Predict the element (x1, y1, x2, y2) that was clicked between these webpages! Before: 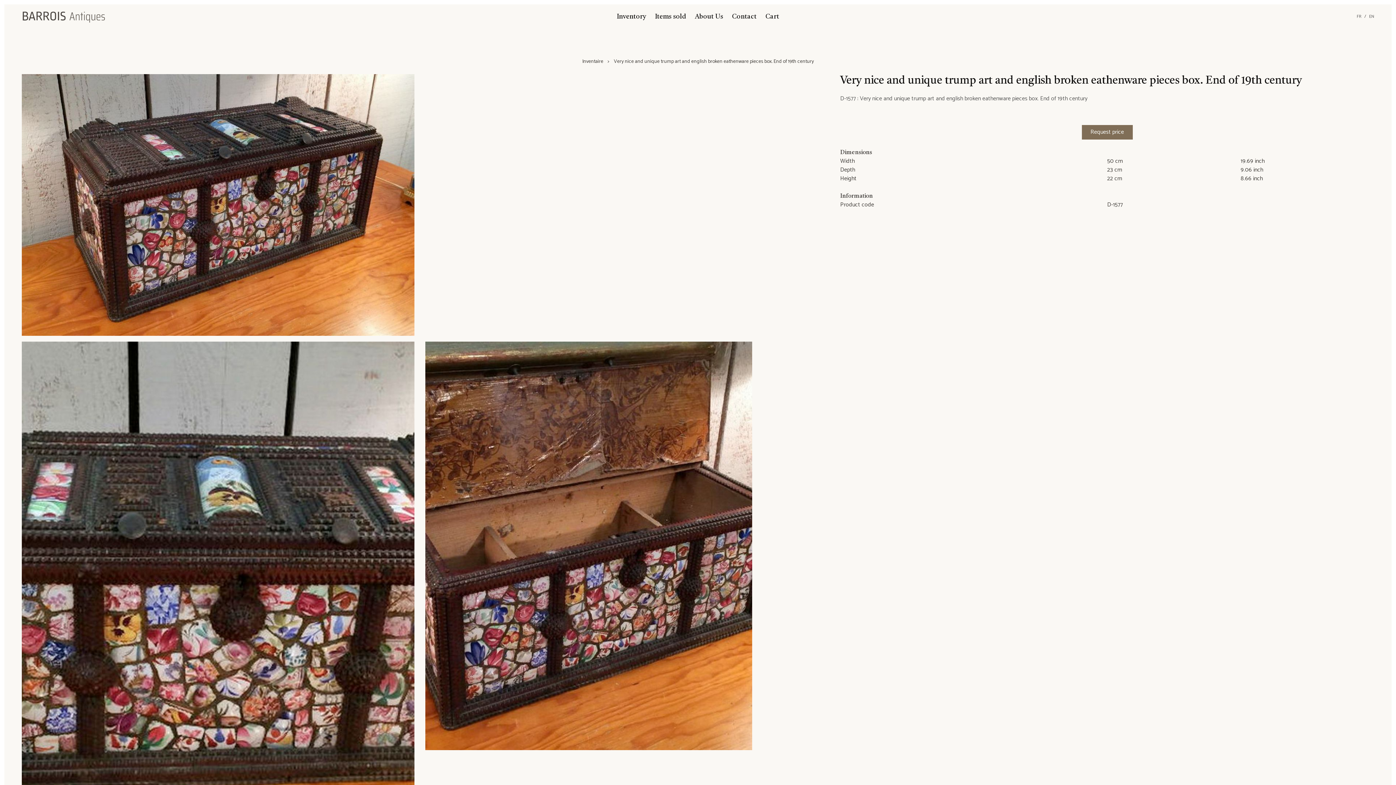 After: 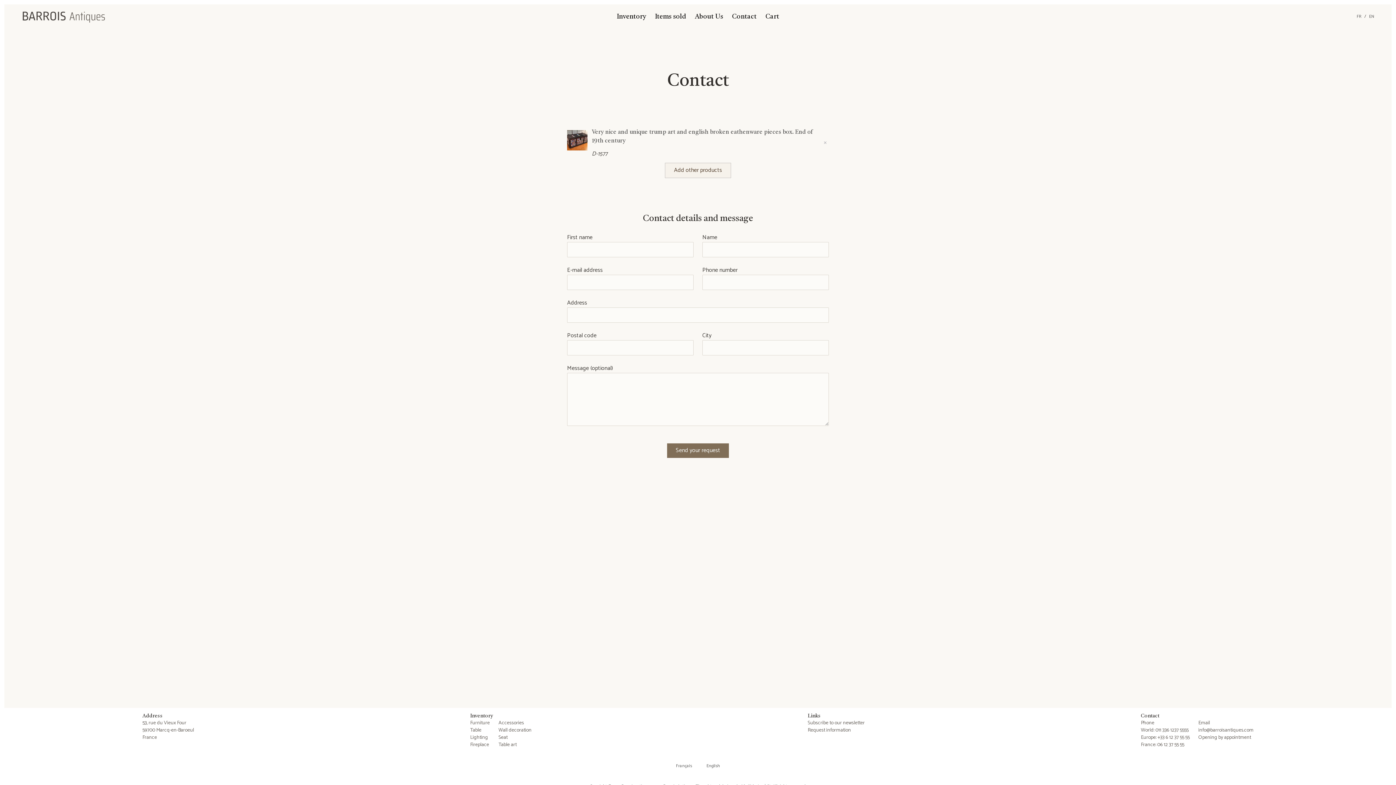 Action: bbox: (1082, 125, 1132, 139) label: Request price